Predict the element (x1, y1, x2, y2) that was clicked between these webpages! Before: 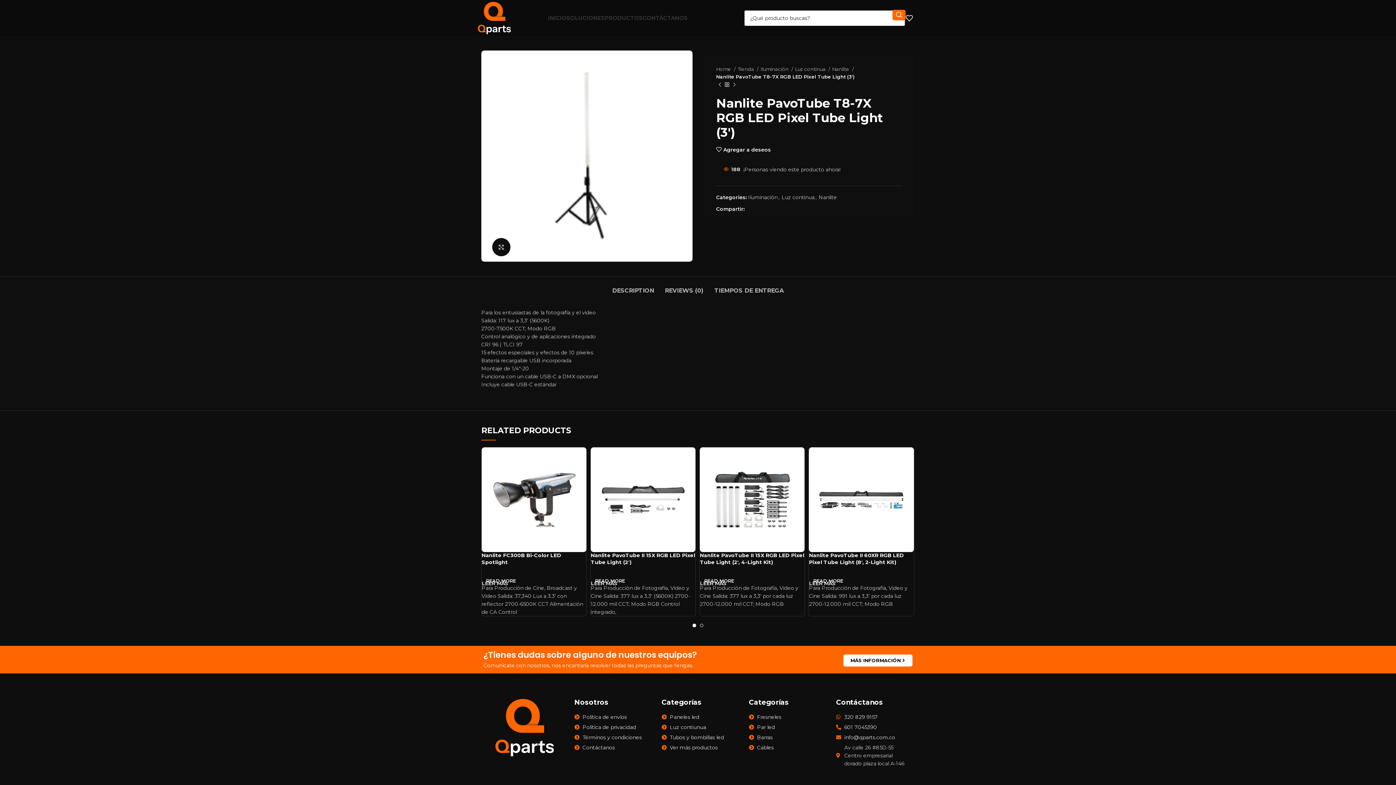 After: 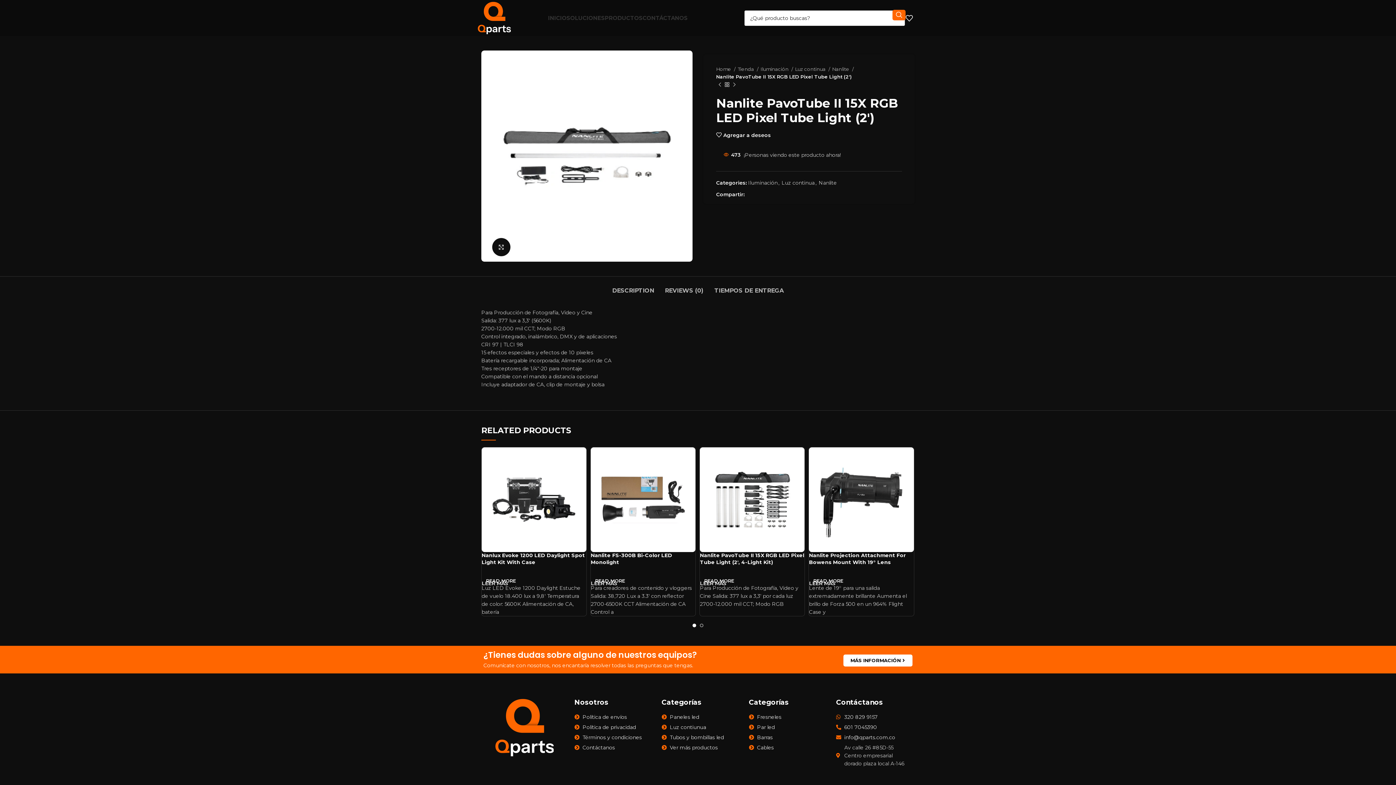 Action: bbox: (590, 447, 695, 552)